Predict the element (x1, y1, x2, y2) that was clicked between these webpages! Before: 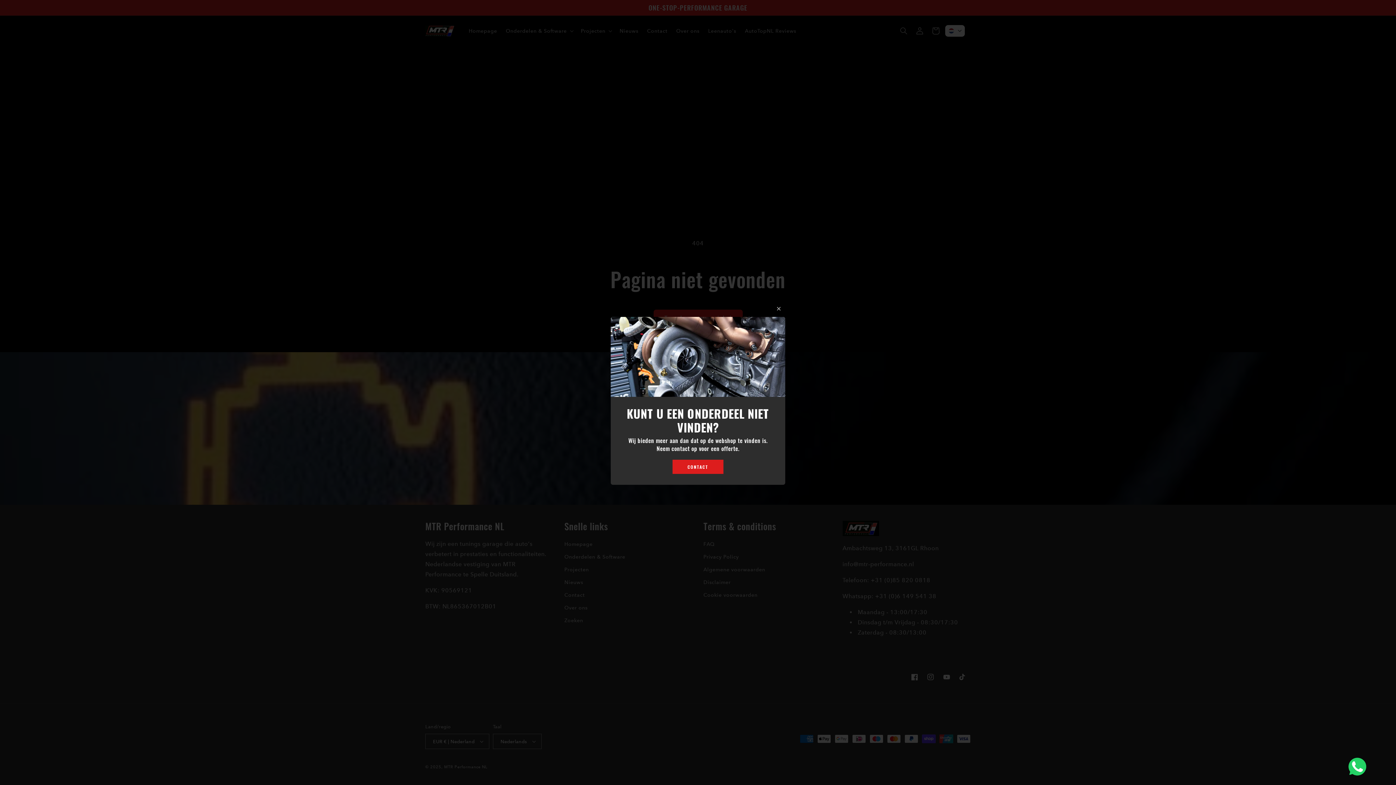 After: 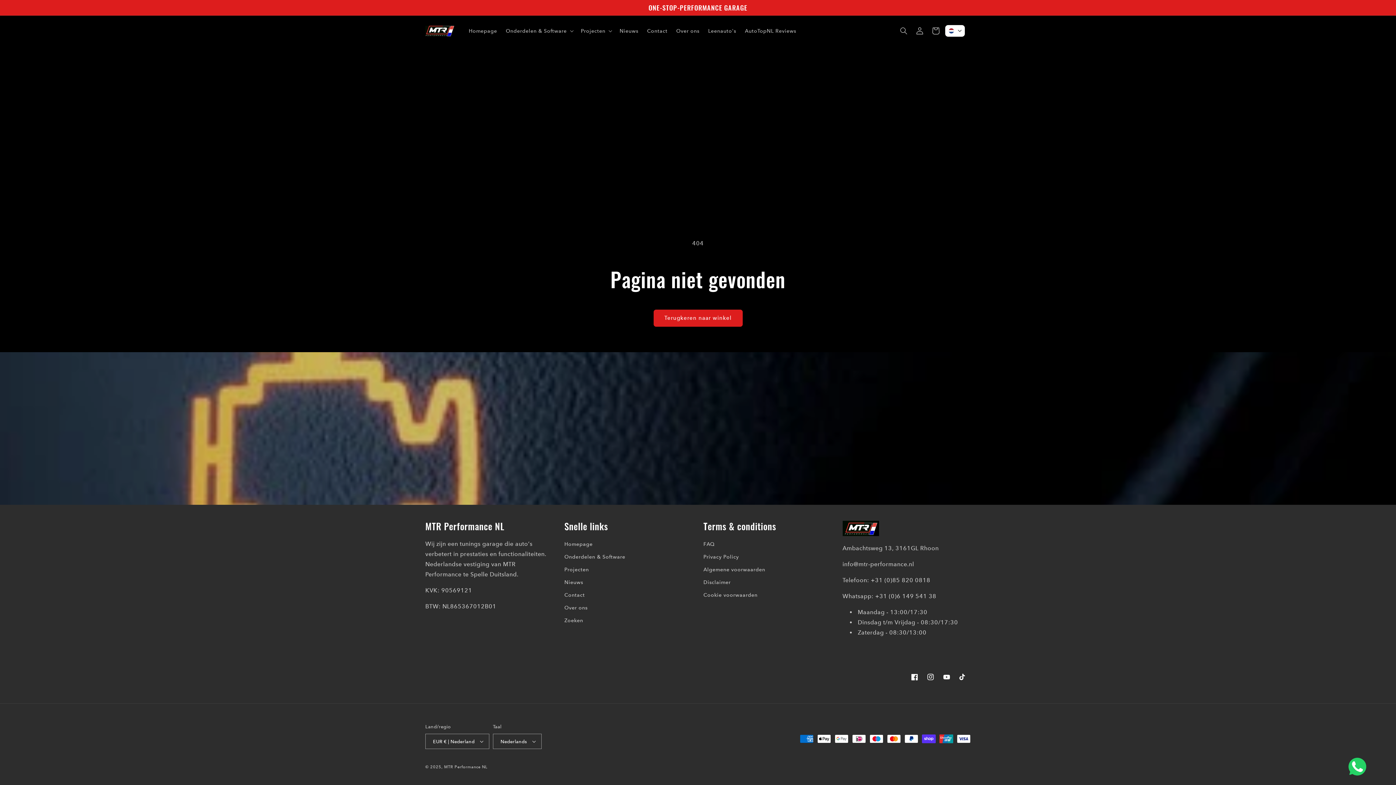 Action: bbox: (772, 302, 785, 315)